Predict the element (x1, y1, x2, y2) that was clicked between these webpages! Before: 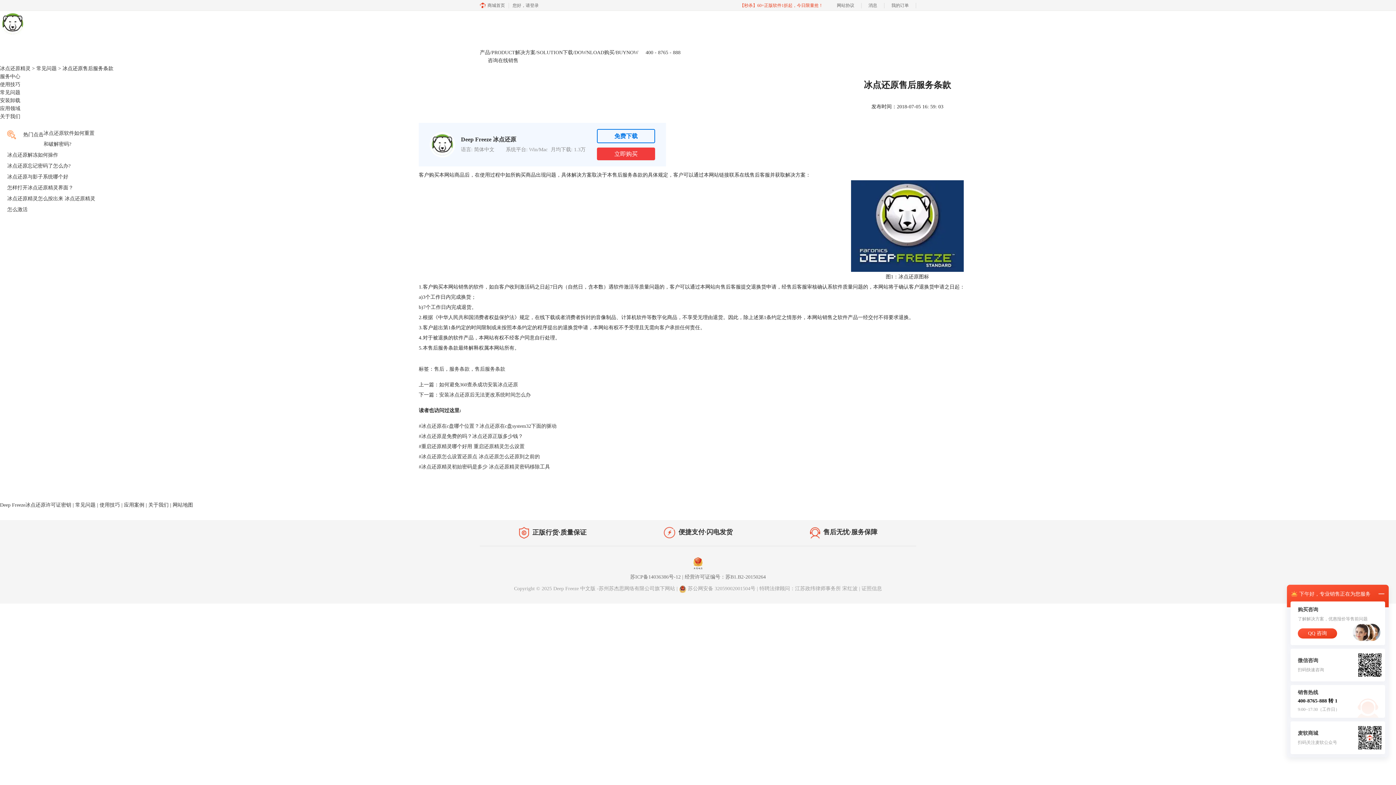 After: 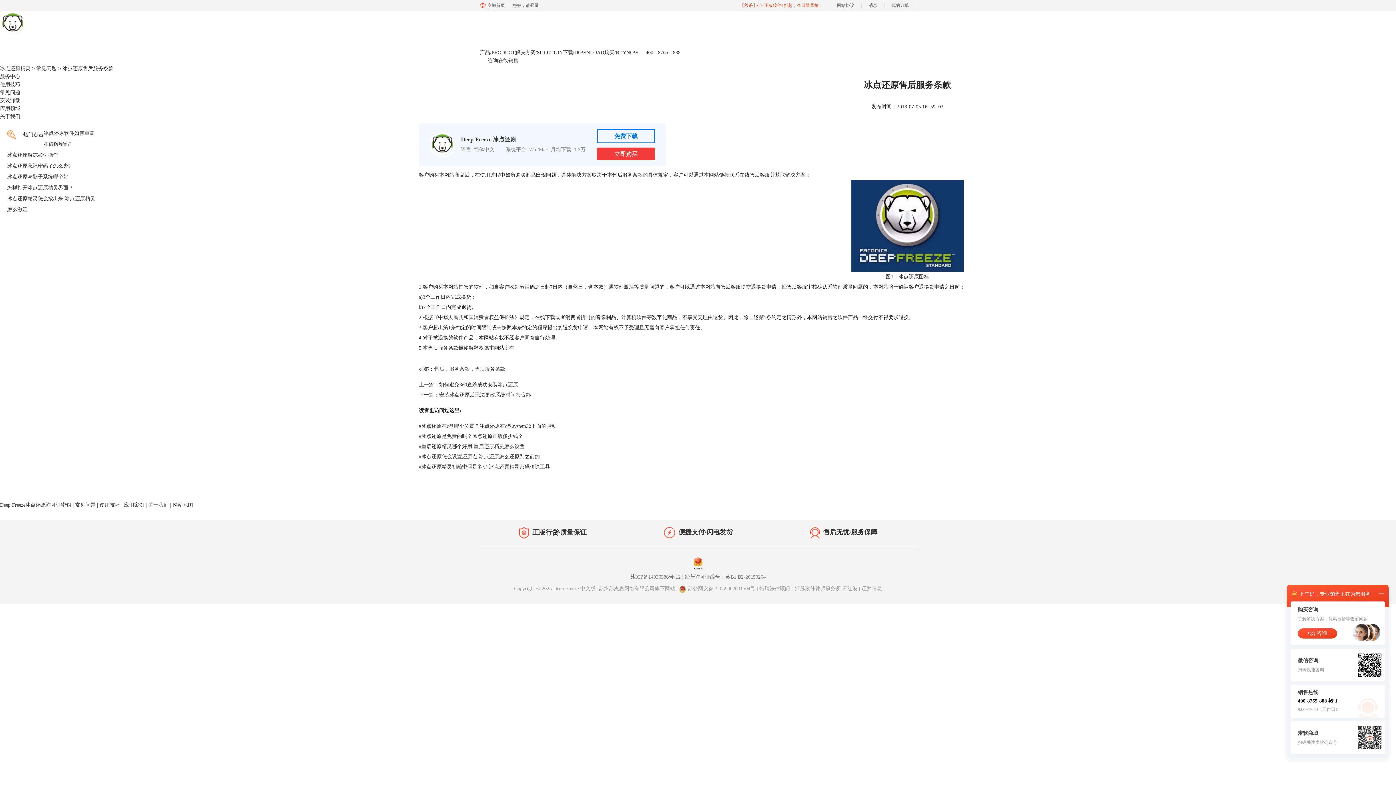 Action: label: 关于我们 bbox: (148, 502, 168, 508)